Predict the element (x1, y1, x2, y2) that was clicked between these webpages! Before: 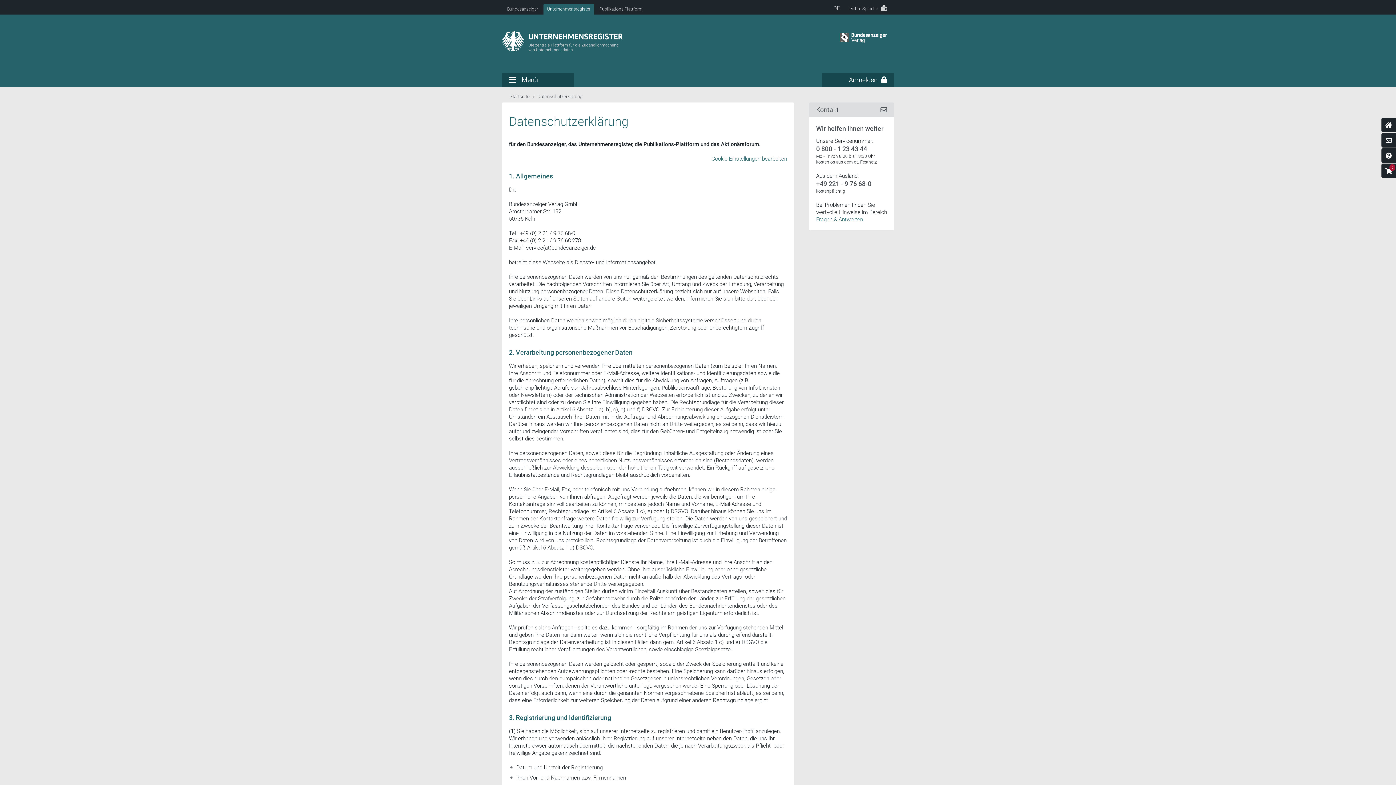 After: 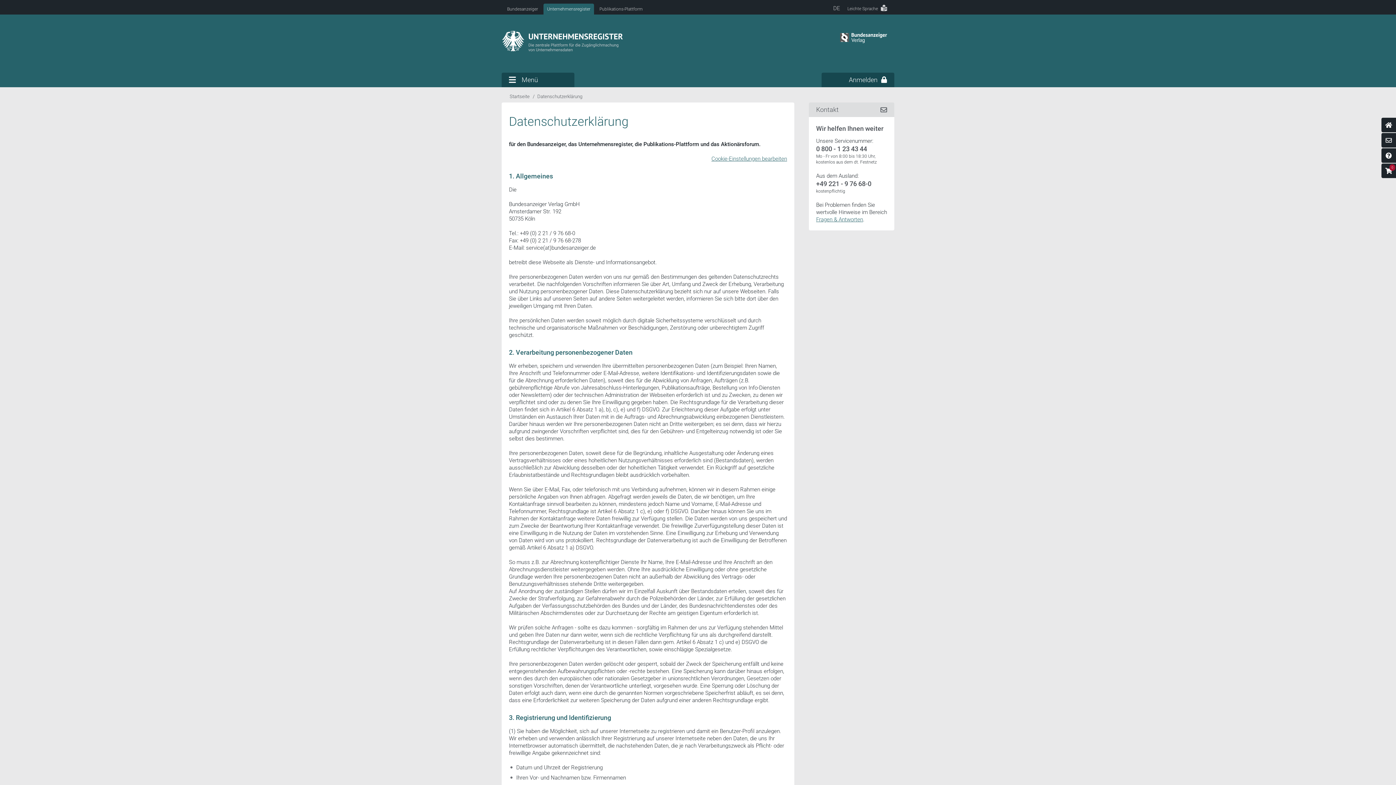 Action: bbox: (543, 3, 594, 14) label: Unternehmensregister